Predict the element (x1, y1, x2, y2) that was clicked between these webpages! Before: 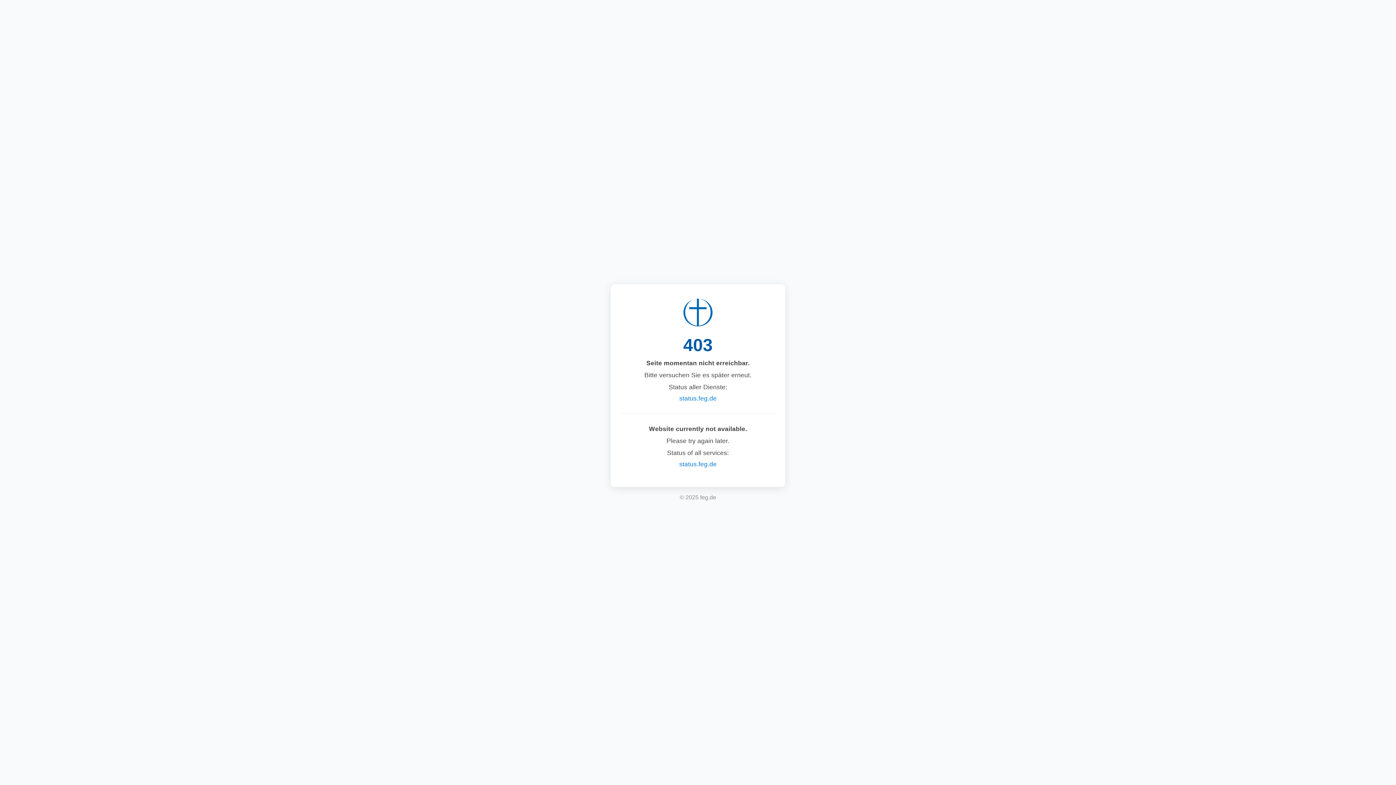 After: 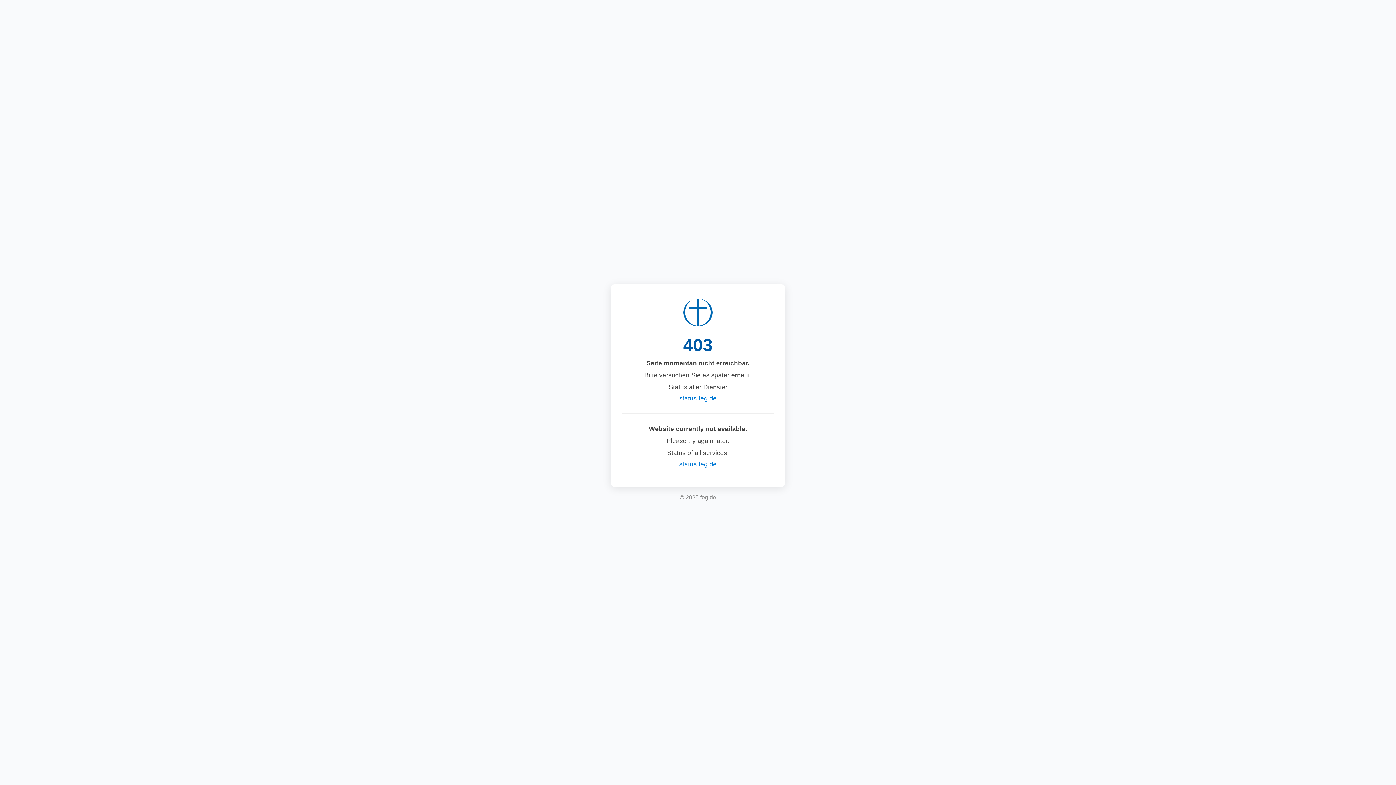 Action: bbox: (679, 460, 716, 468) label: status.feg.de